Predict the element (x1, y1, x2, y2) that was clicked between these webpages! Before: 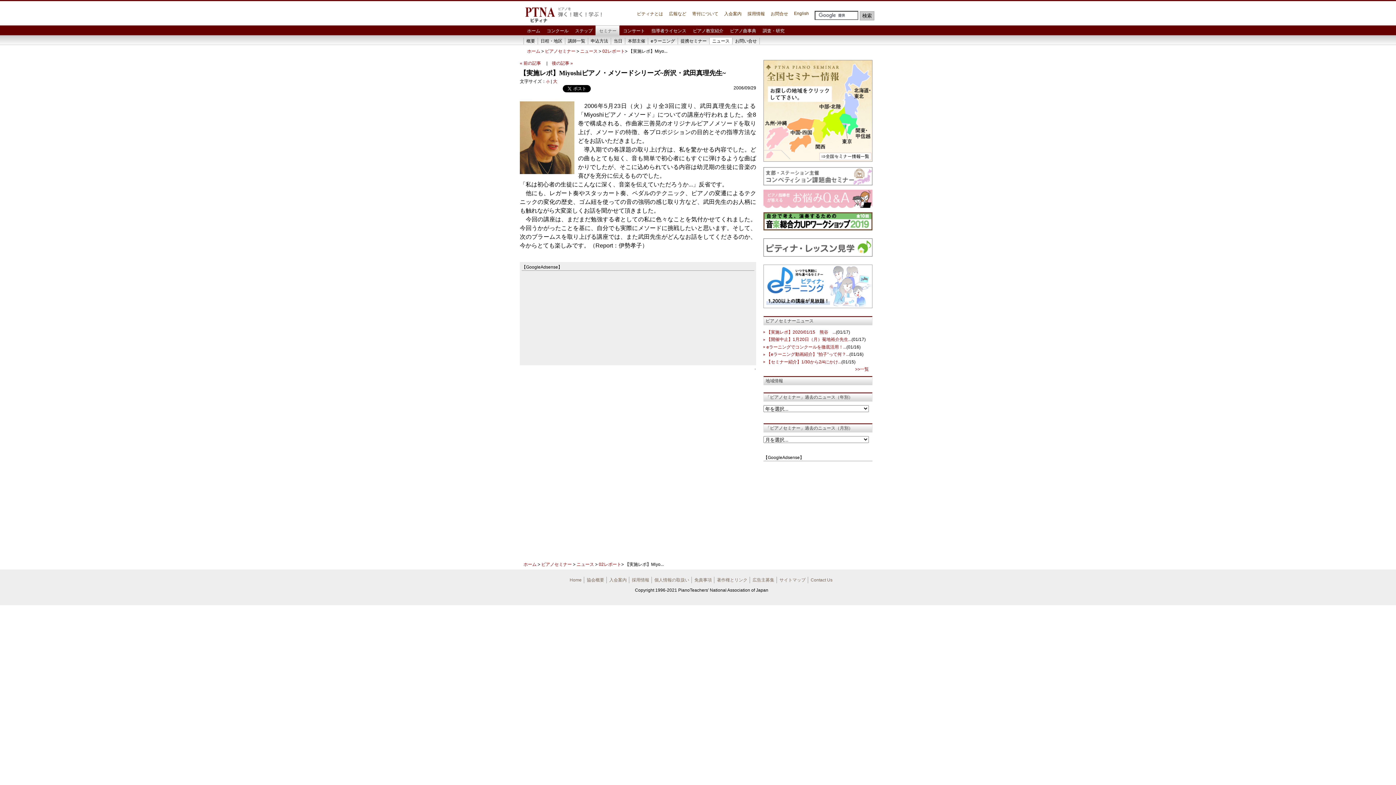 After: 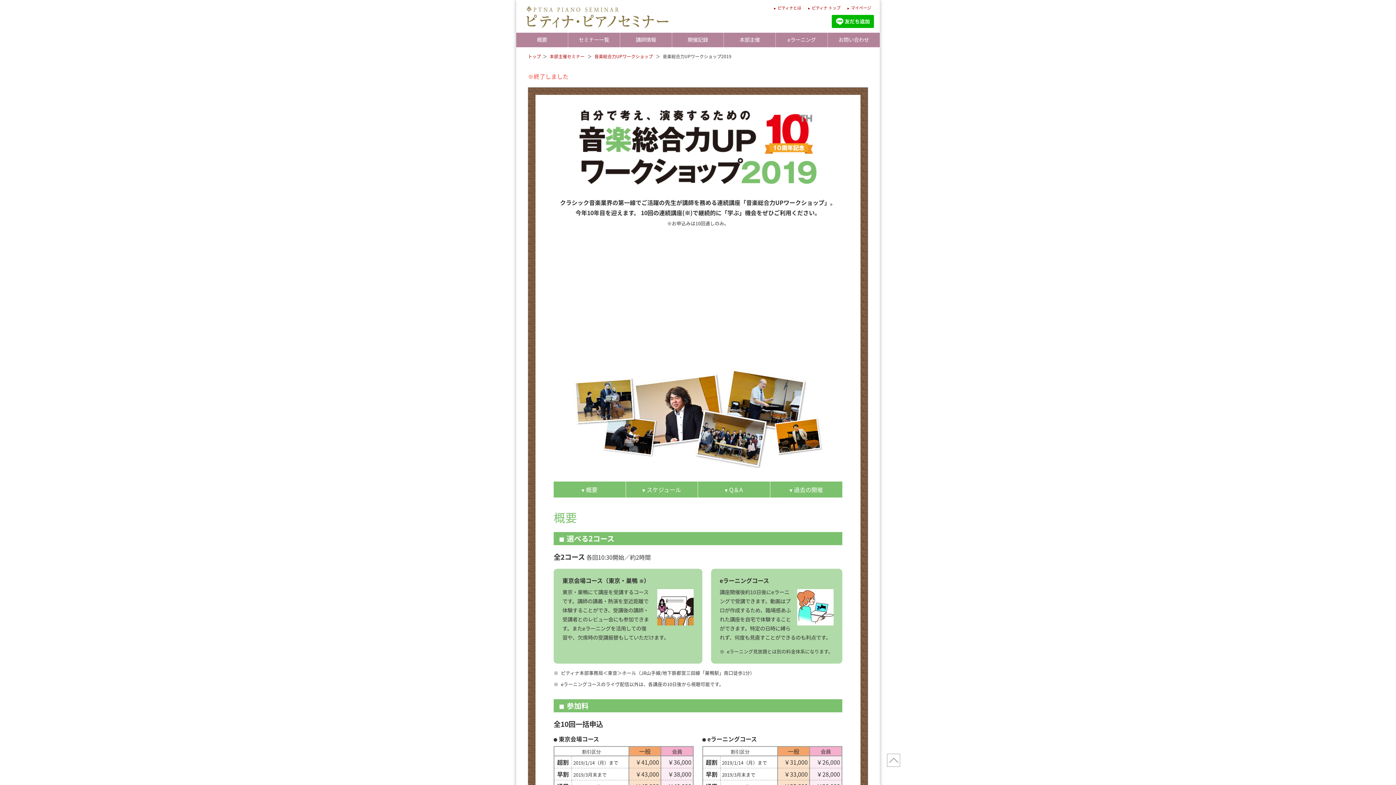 Action: bbox: (763, 212, 872, 230)